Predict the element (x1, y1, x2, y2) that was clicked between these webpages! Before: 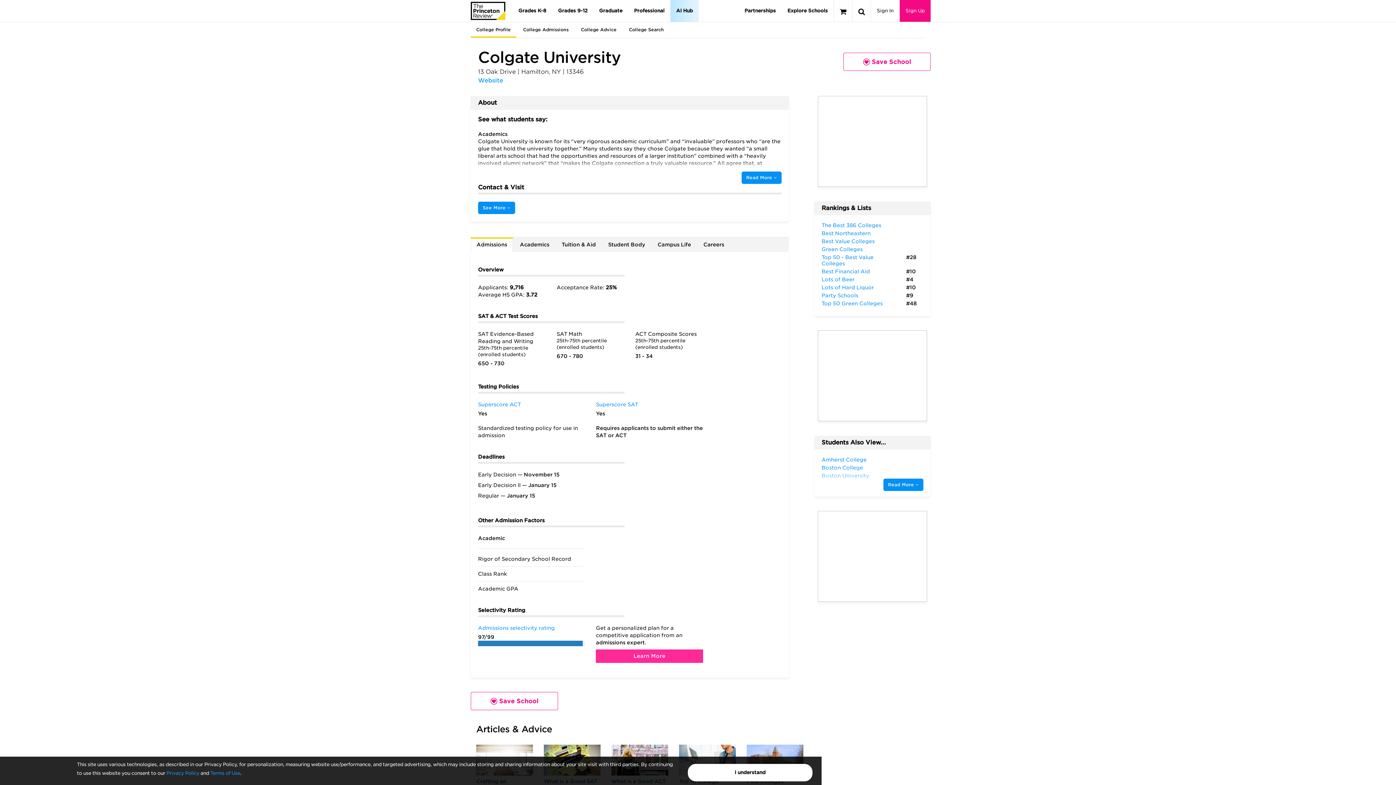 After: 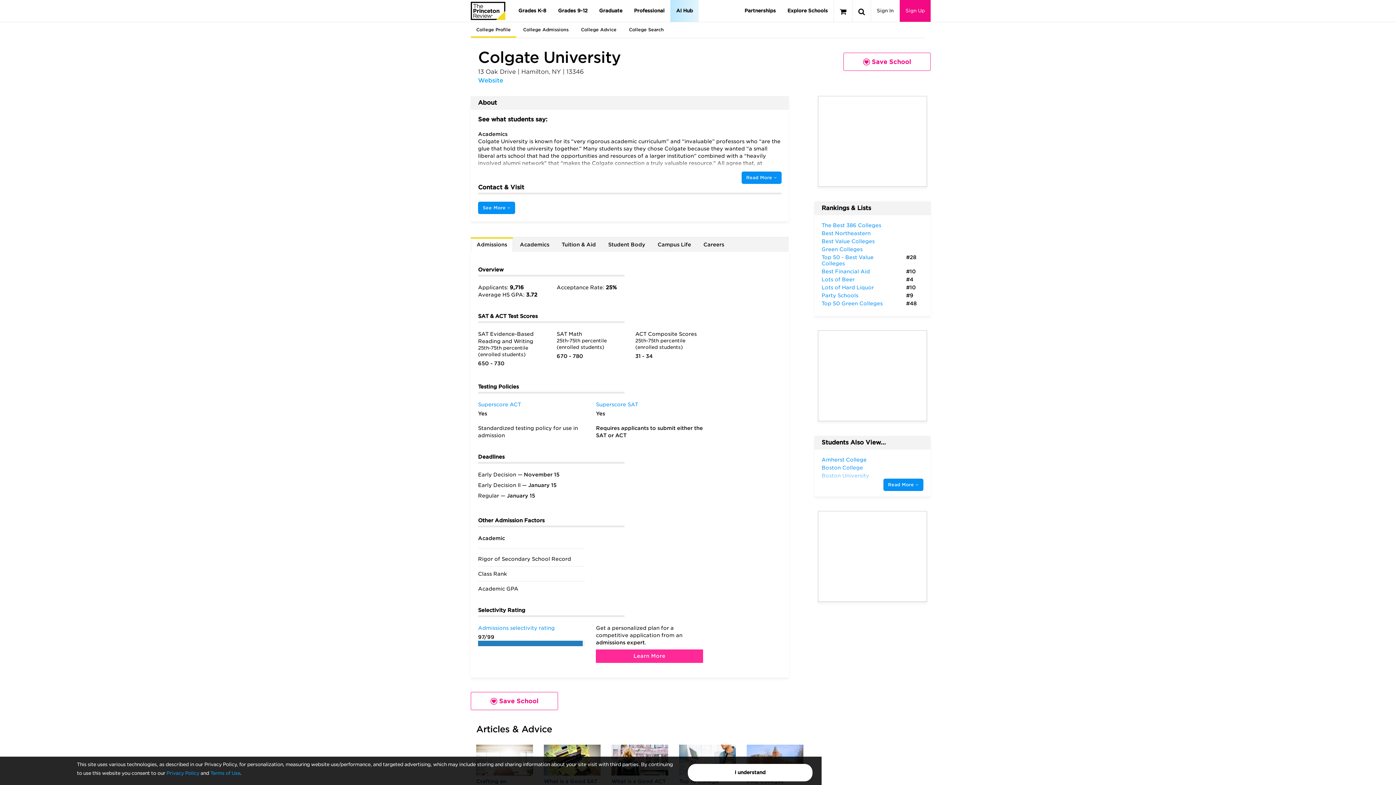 Action: bbox: (470, 238, 513, 252) label: Admissions